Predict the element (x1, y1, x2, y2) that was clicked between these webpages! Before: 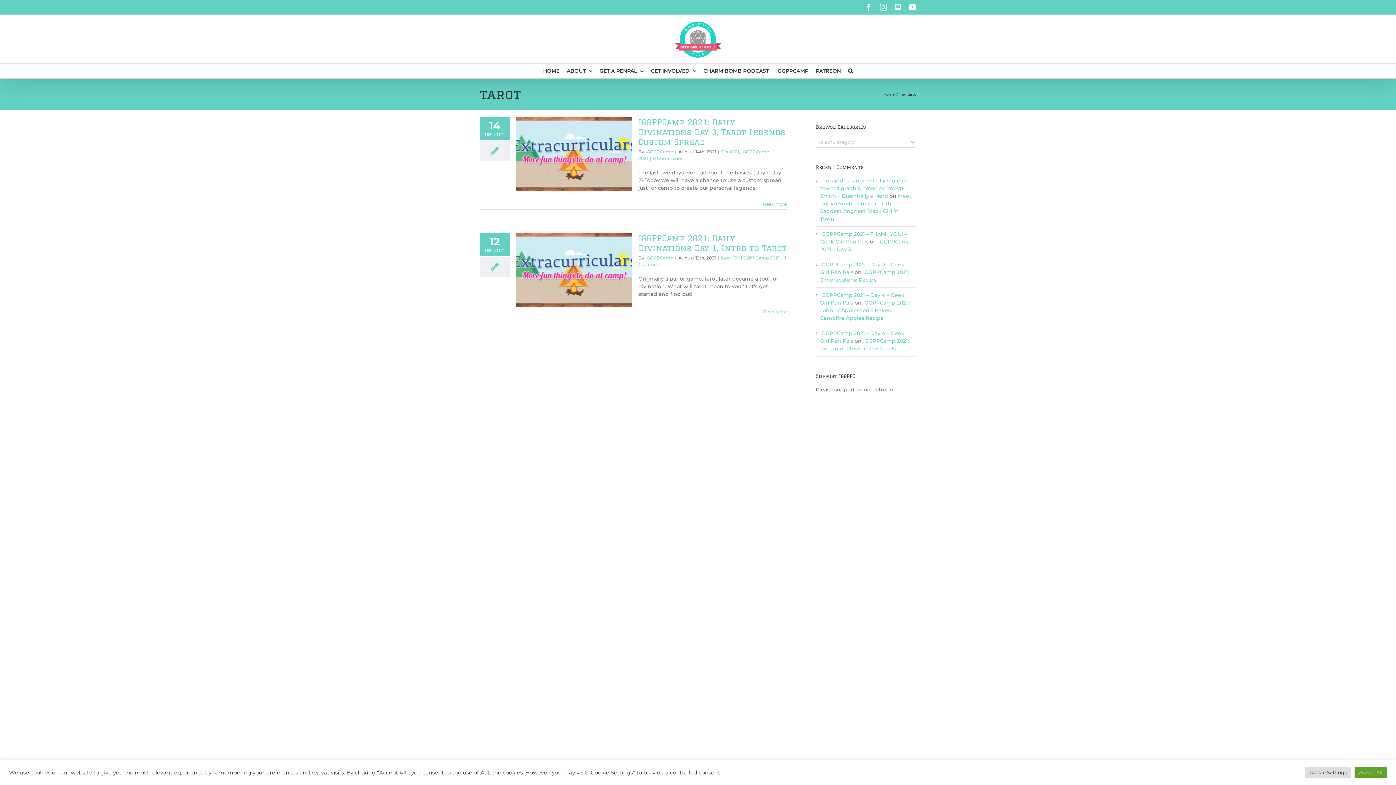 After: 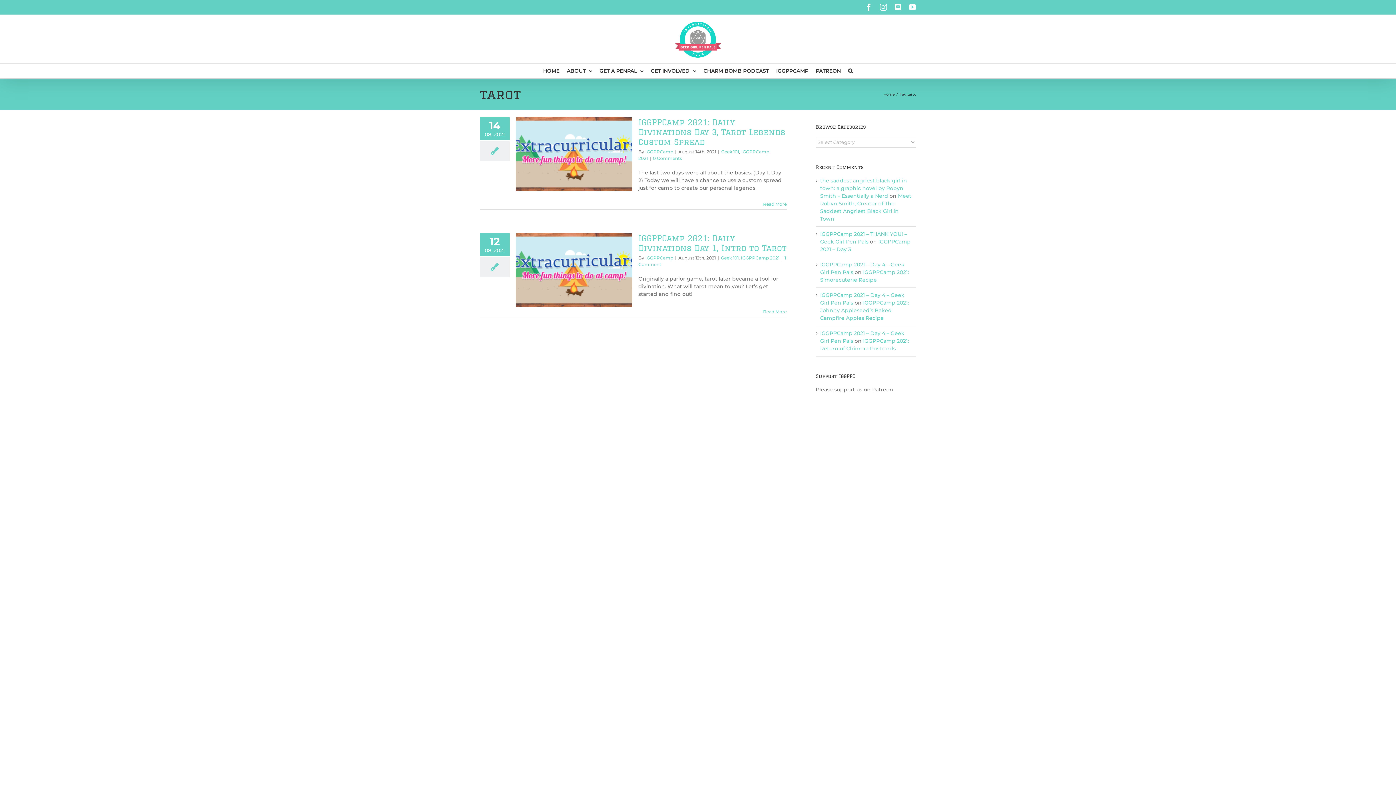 Action: bbox: (1354, 767, 1387, 778) label: Accept All